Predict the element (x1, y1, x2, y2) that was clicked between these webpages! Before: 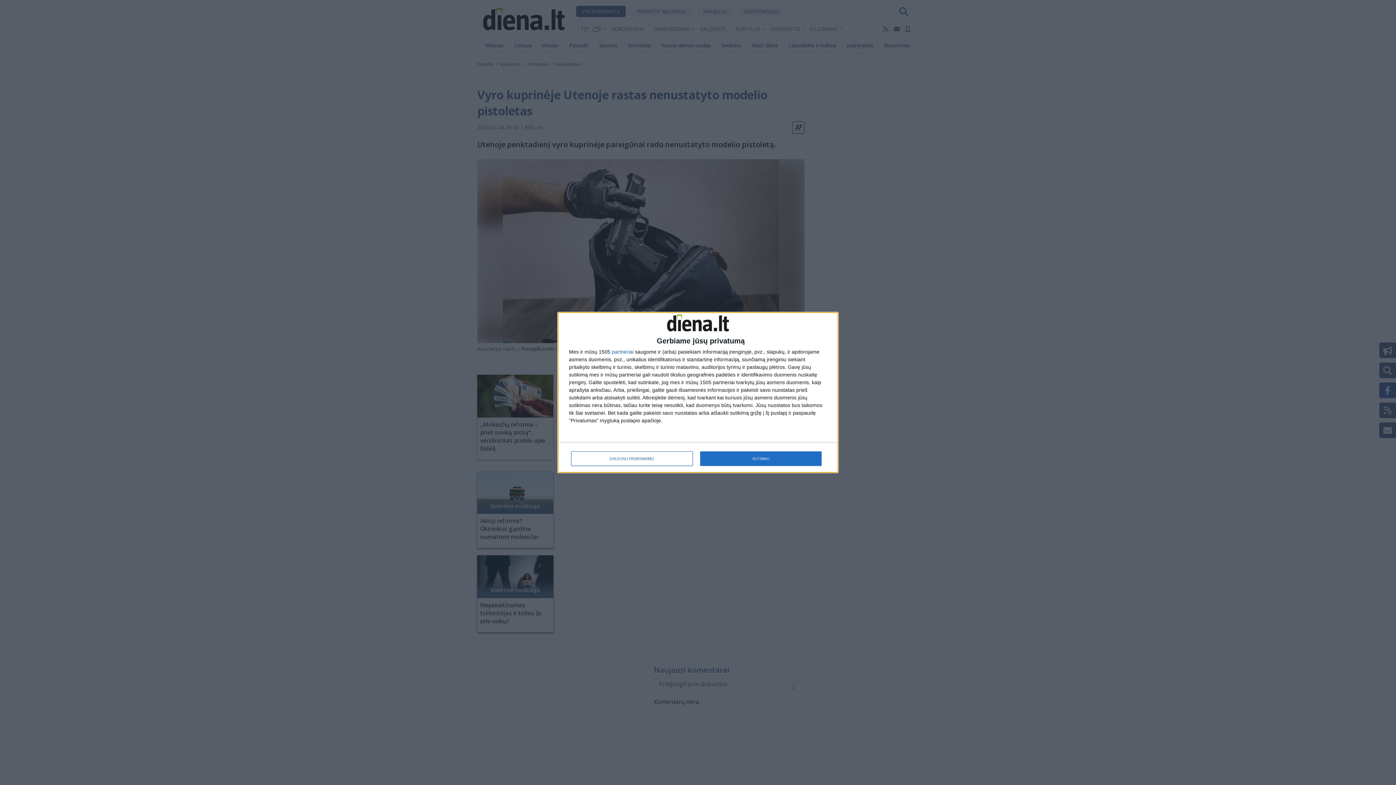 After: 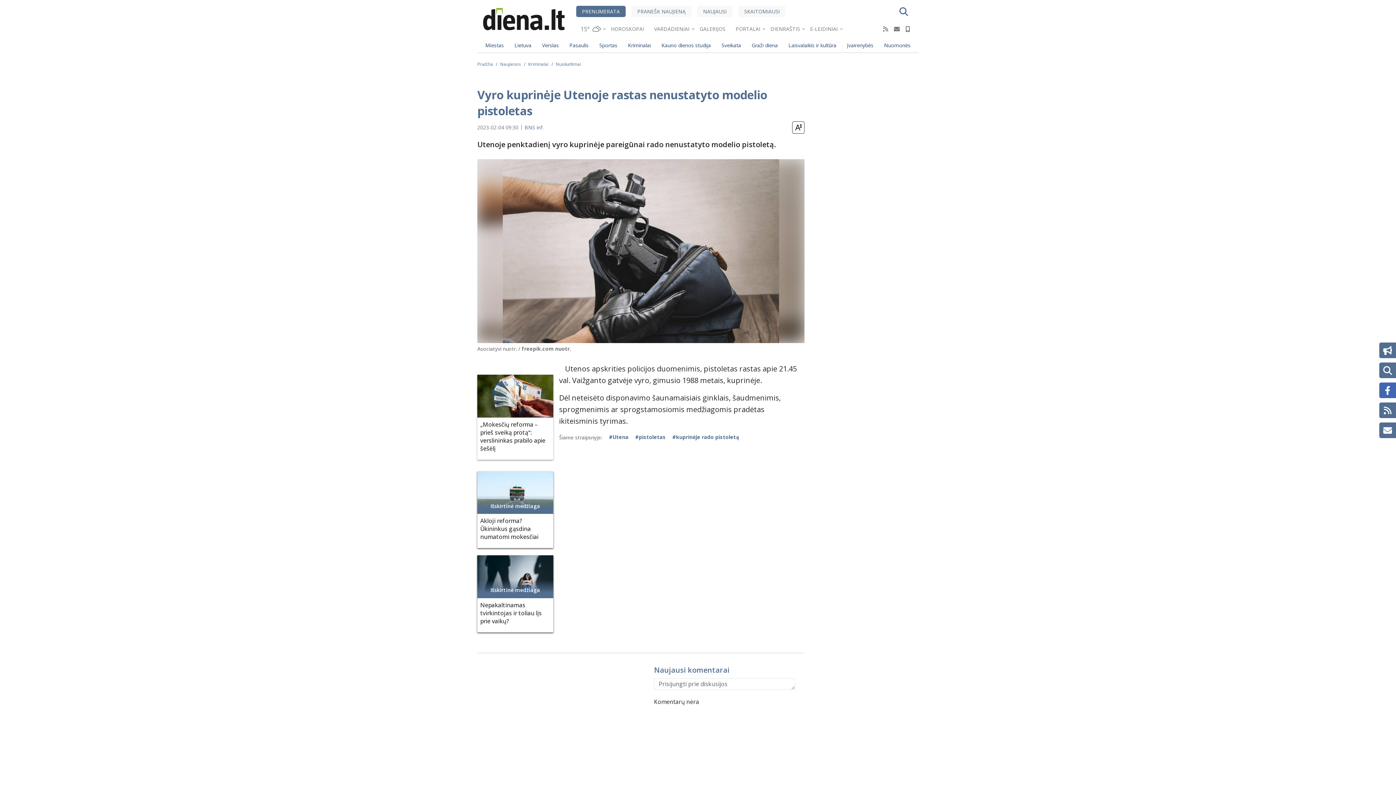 Action: bbox: (700, 451, 821, 466) label: SUTINKU